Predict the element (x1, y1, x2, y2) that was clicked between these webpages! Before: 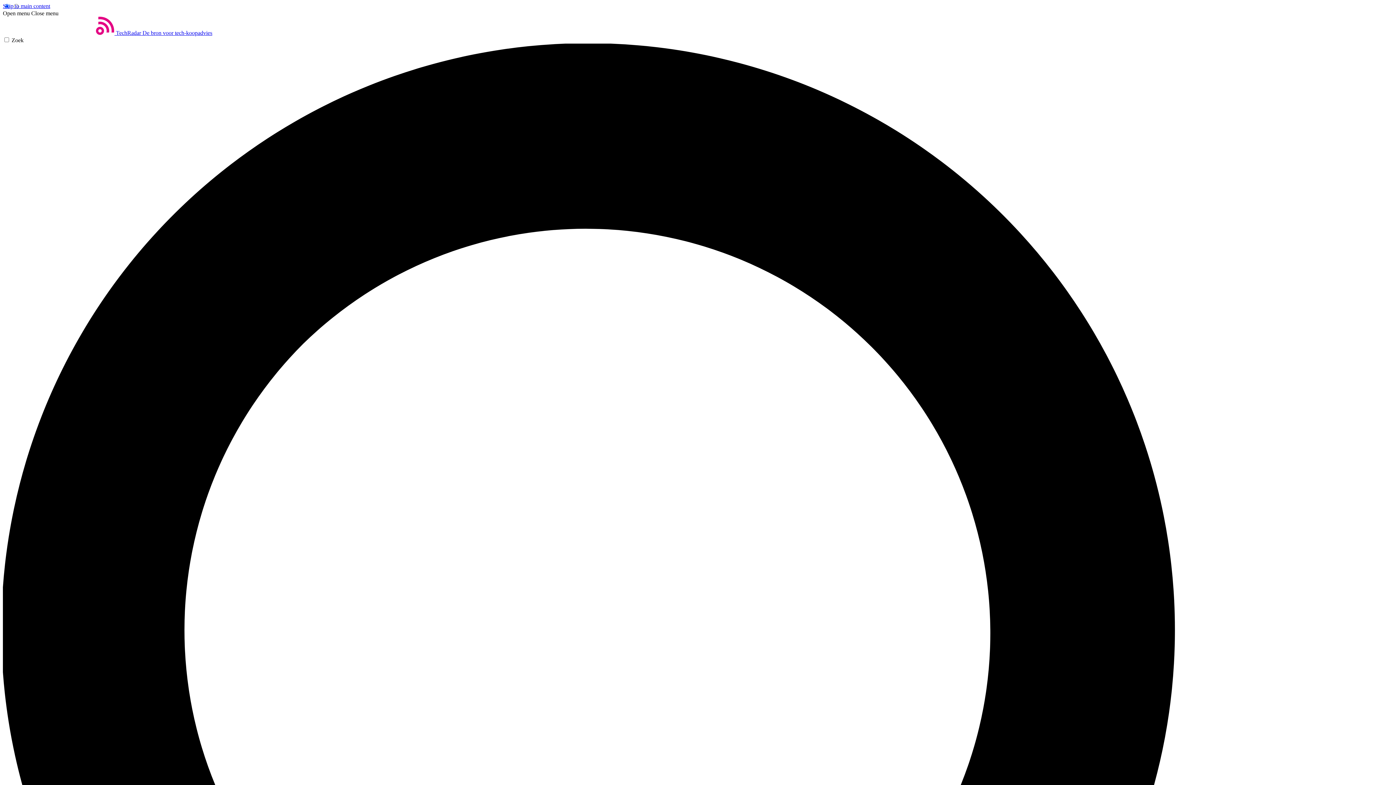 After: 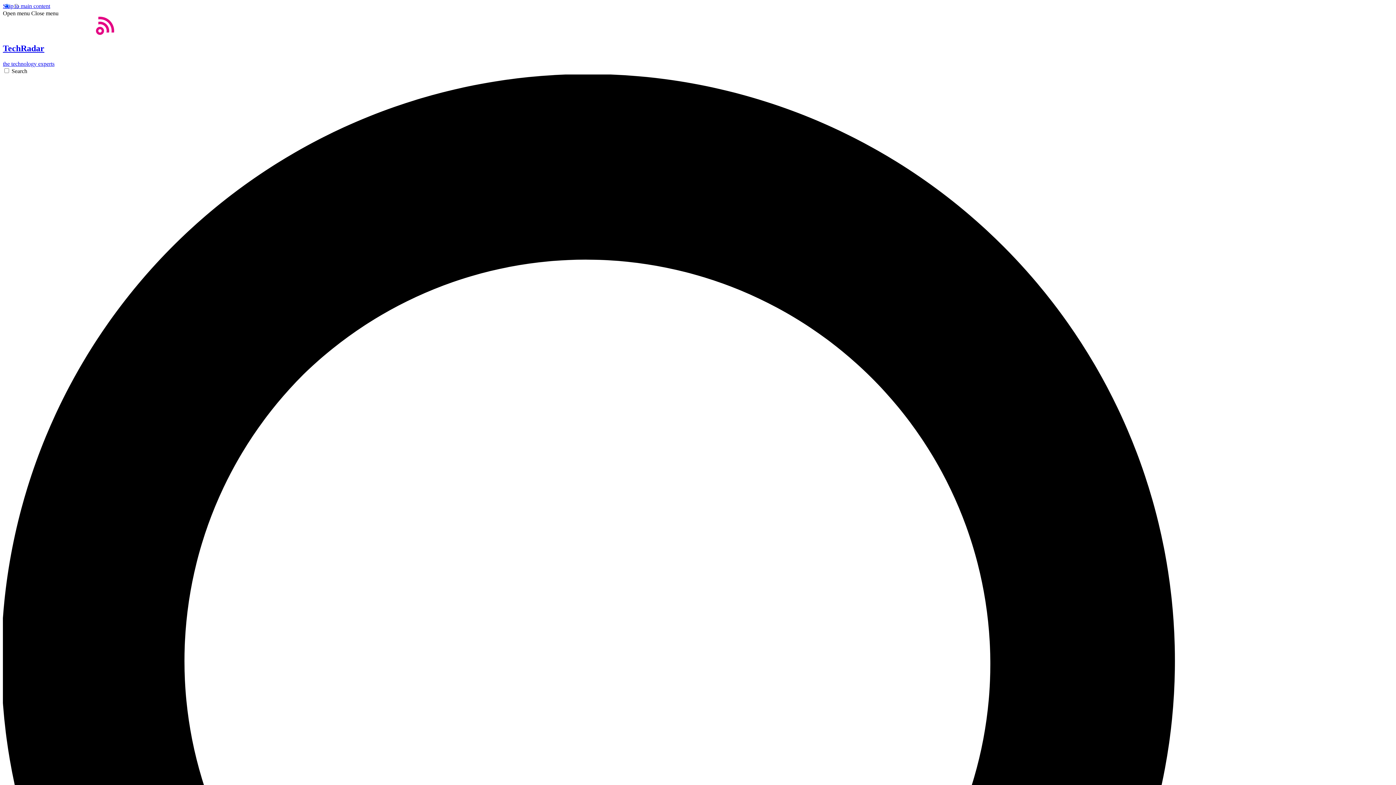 Action: label: Thuis bbox: (2, 29, 212, 36)